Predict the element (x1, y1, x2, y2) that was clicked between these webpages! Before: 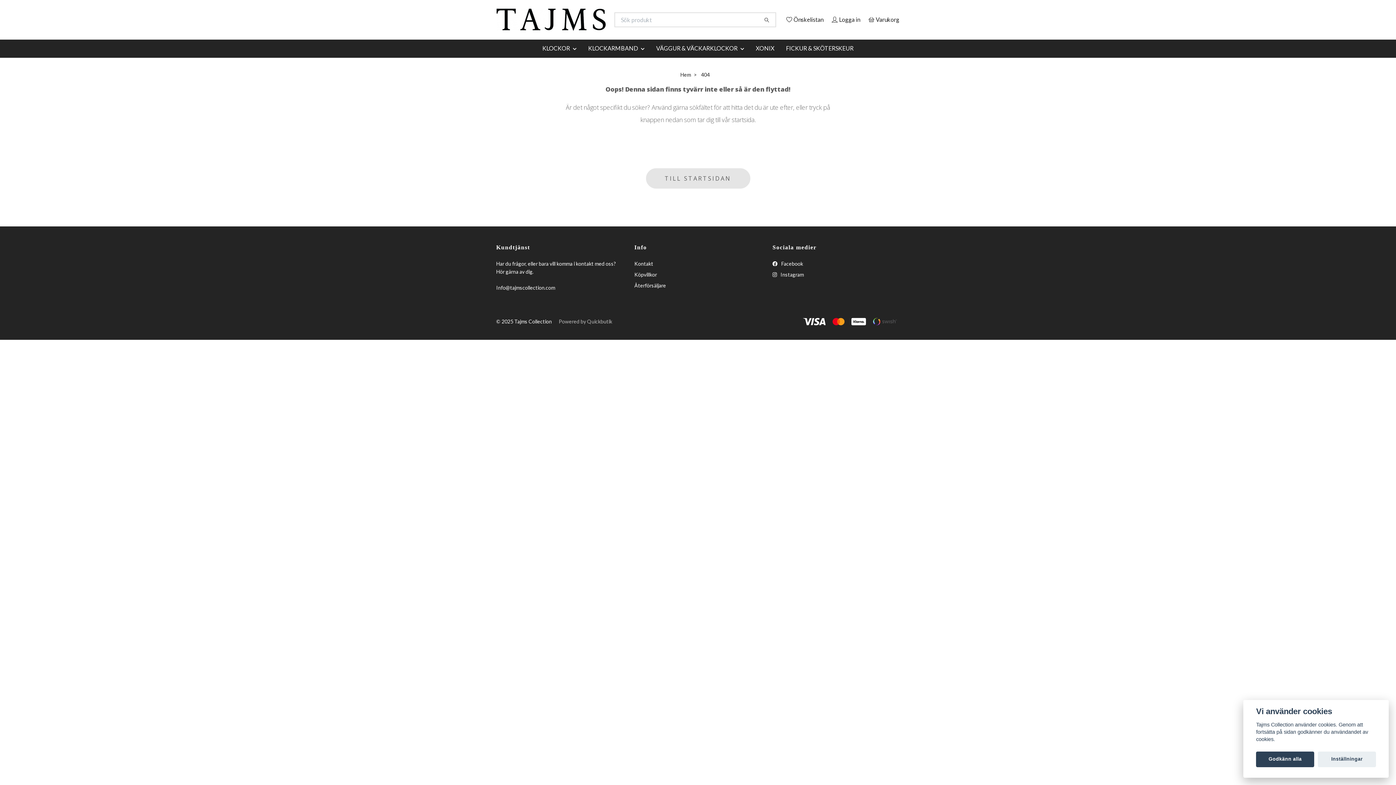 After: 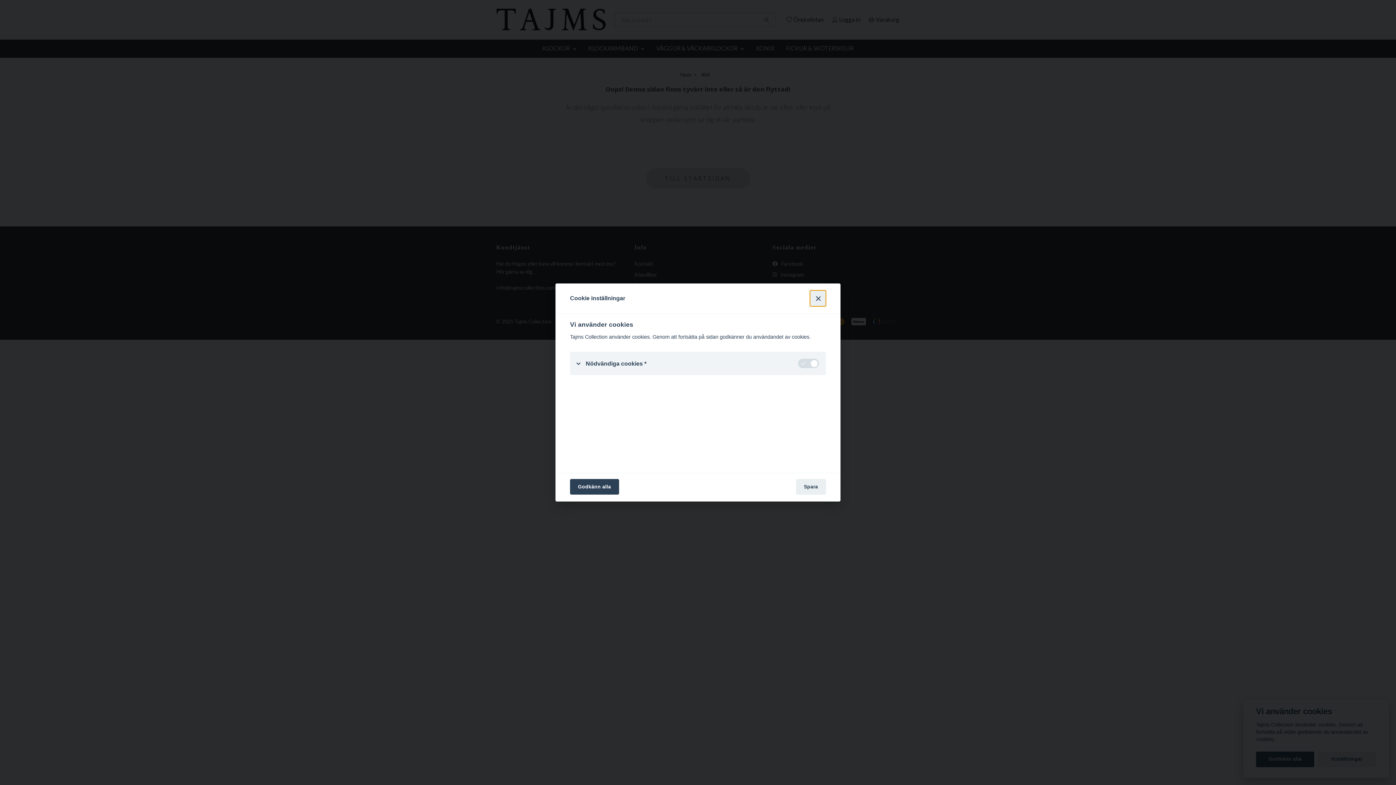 Action: label: Inställningar bbox: (1318, 751, 1376, 767)